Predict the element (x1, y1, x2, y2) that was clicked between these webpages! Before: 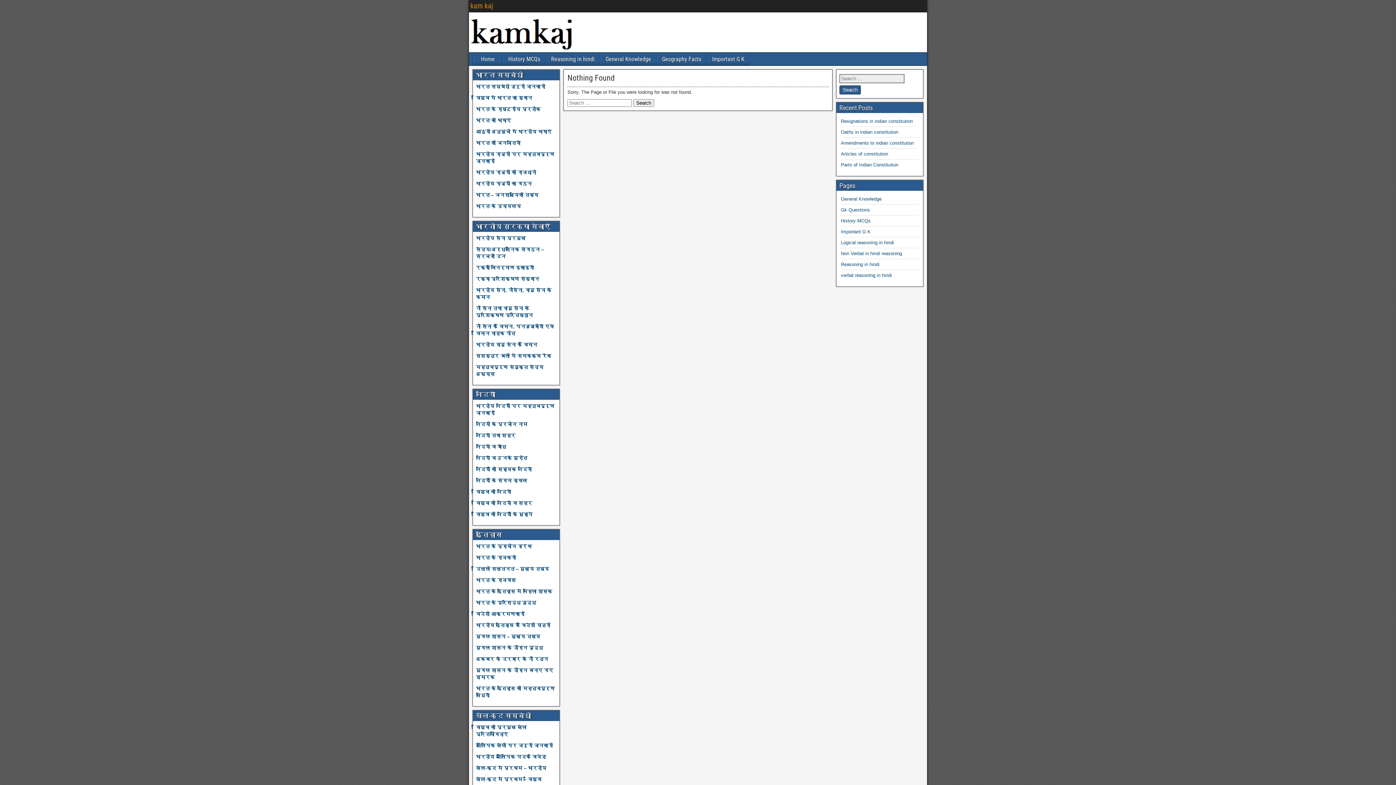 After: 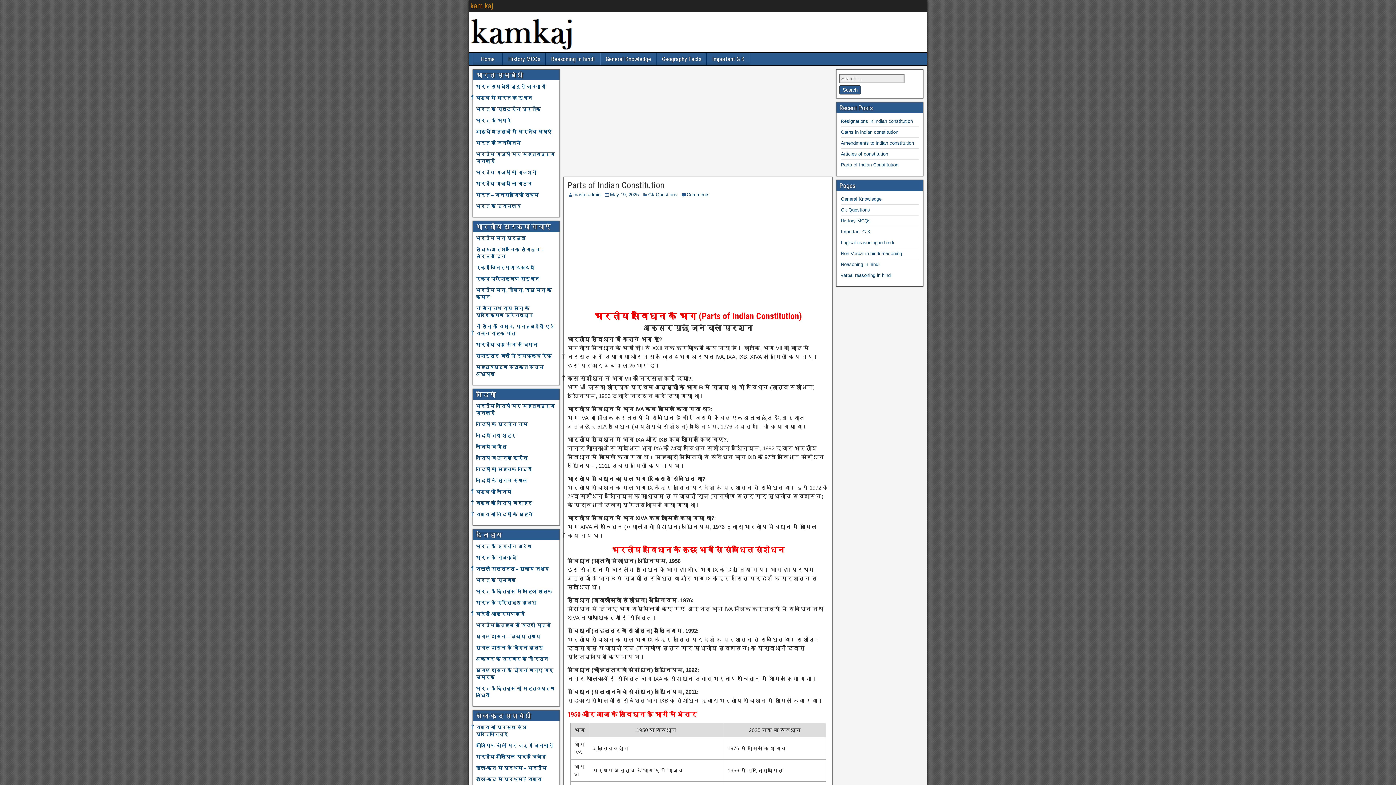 Action: label: Parts of Indian Constitution bbox: (841, 162, 898, 167)